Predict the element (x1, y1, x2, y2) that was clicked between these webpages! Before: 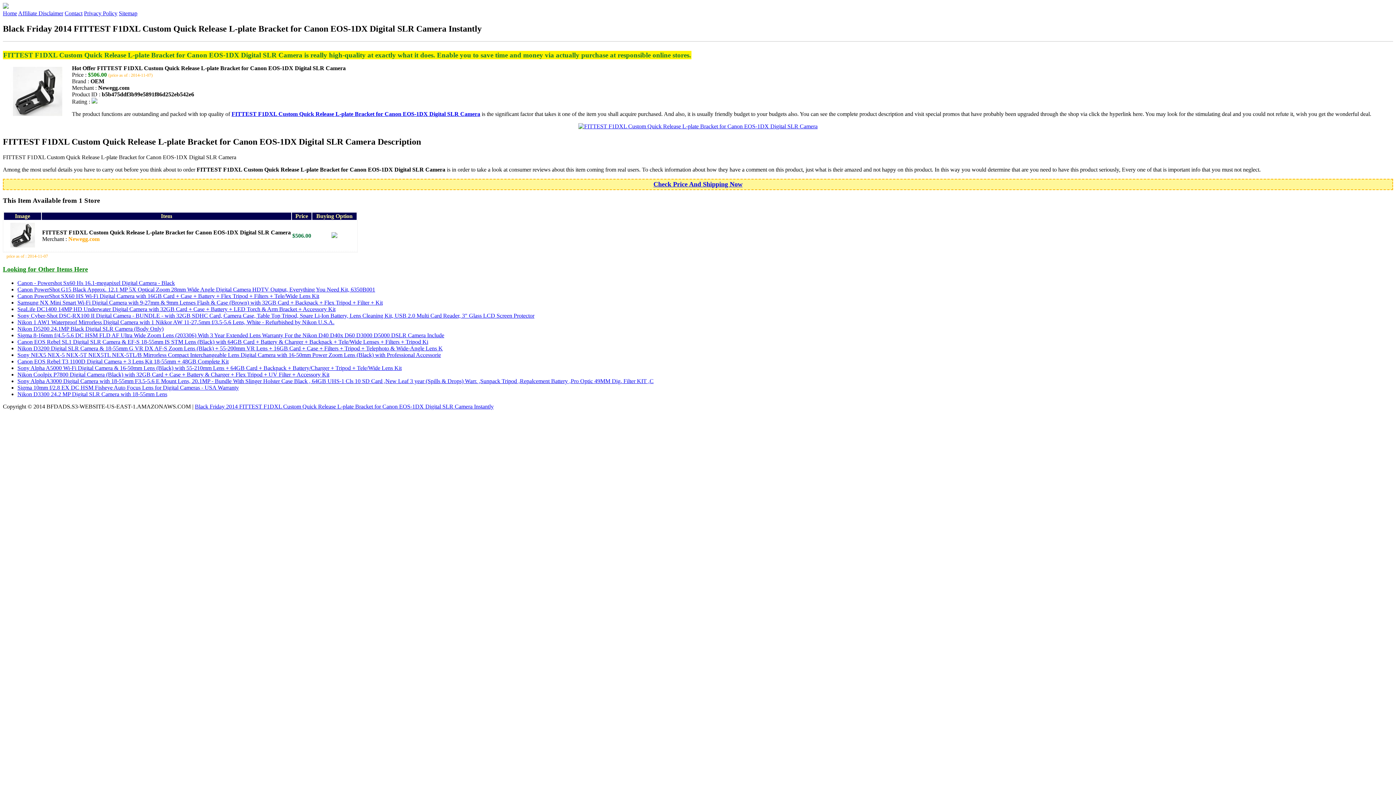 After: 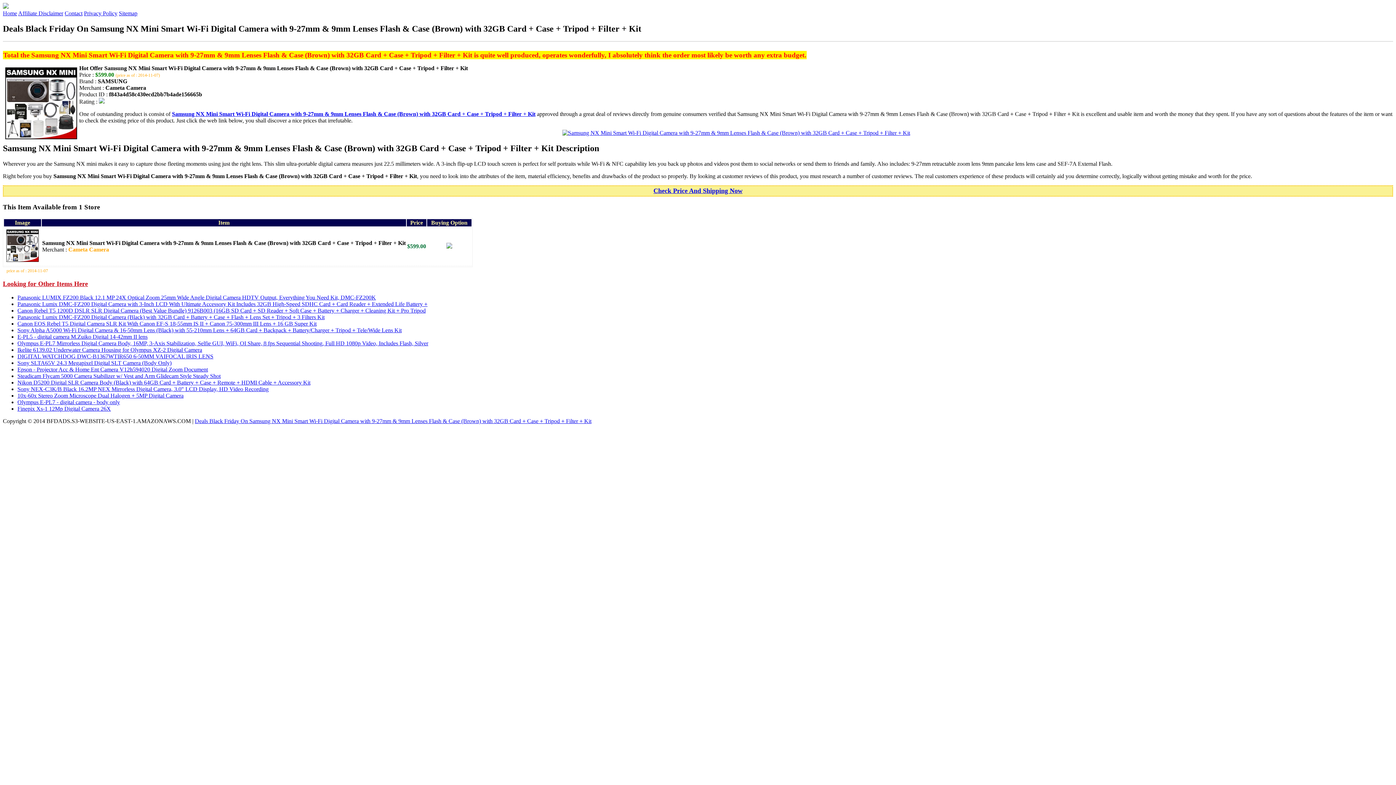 Action: label: Samsung NX Mini Smart Wi-Fi Digital Camera with 9-27mm & 9mm Lenses Flash & Case (Brown) with 32GB Card + Backpack + Flex Tripod + Filter + Kit bbox: (17, 299, 382, 305)